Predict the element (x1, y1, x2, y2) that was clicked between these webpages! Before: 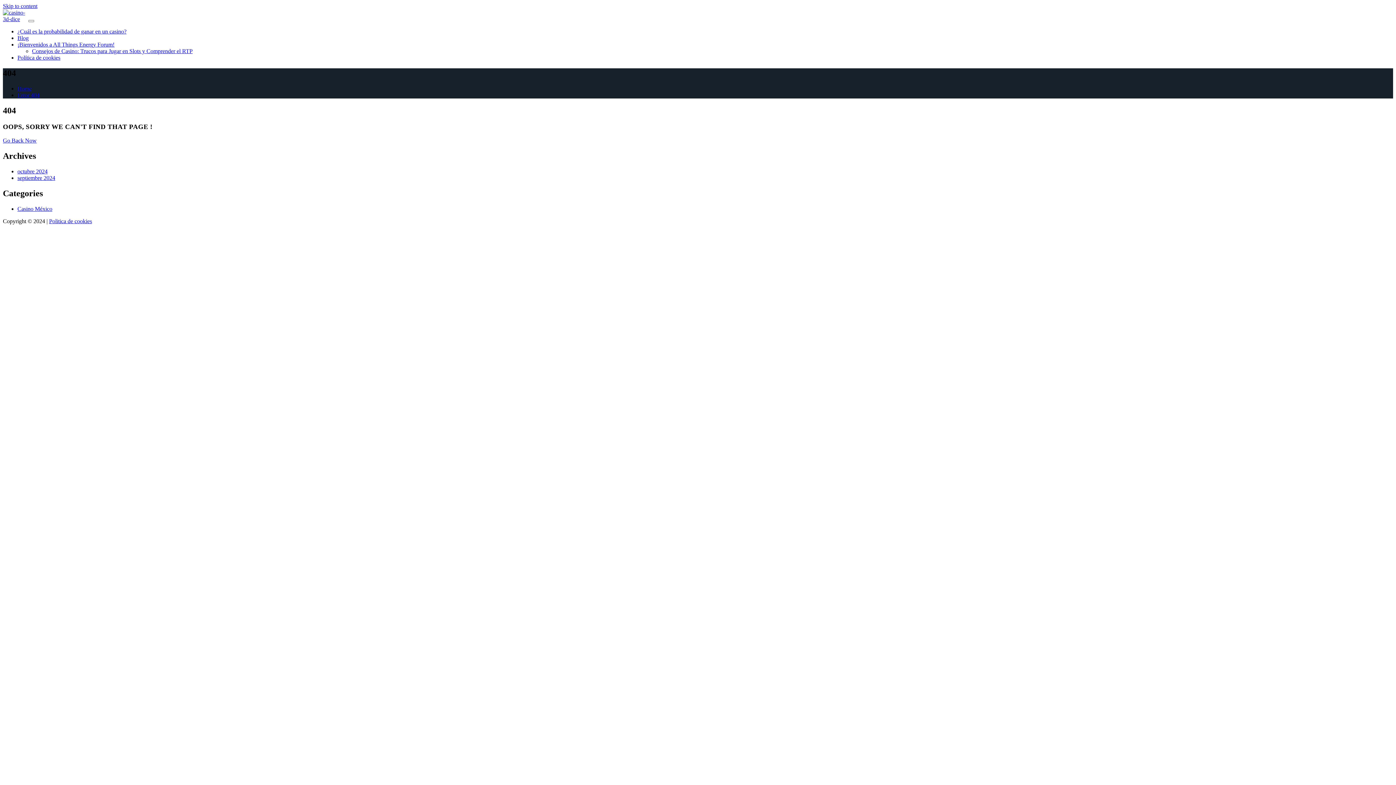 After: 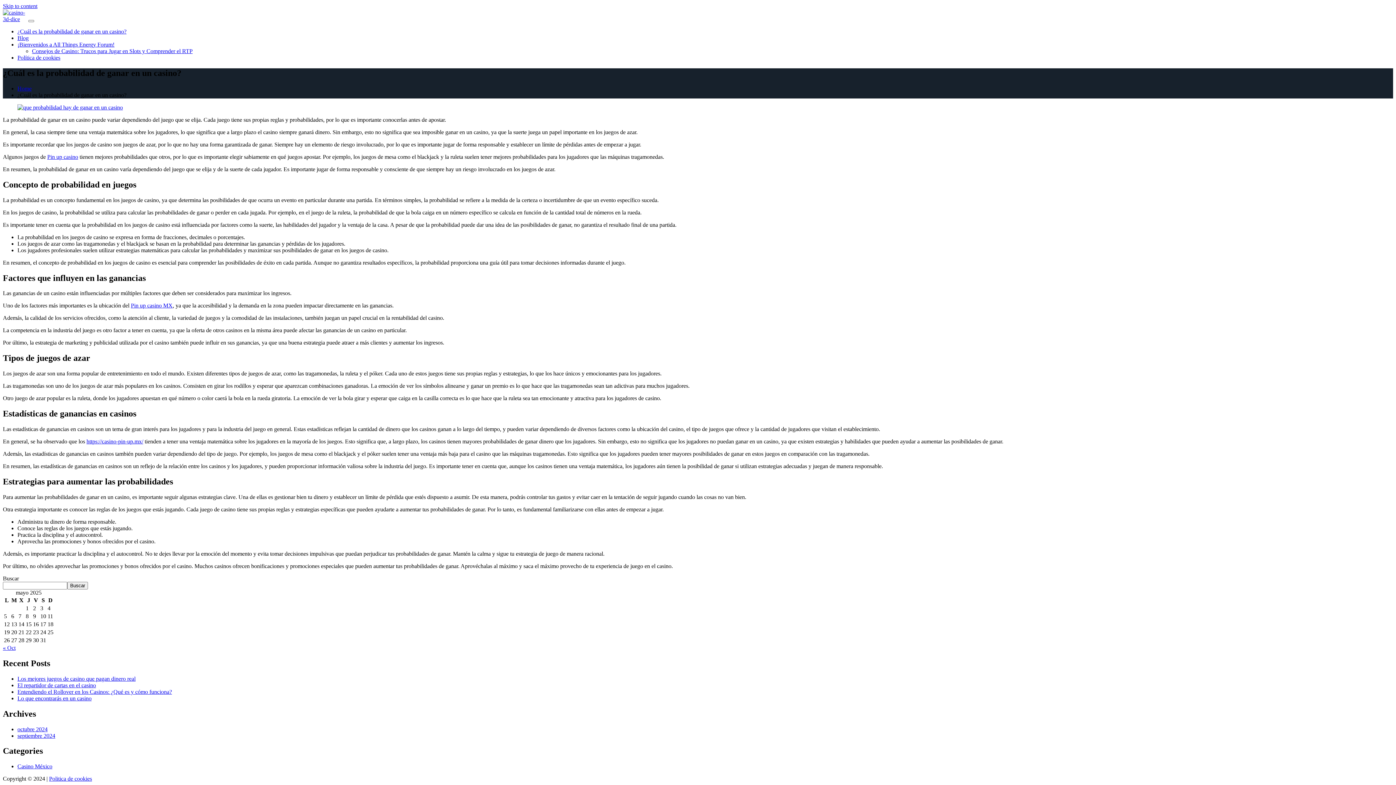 Action: label: Home bbox: (17, 85, 31, 91)